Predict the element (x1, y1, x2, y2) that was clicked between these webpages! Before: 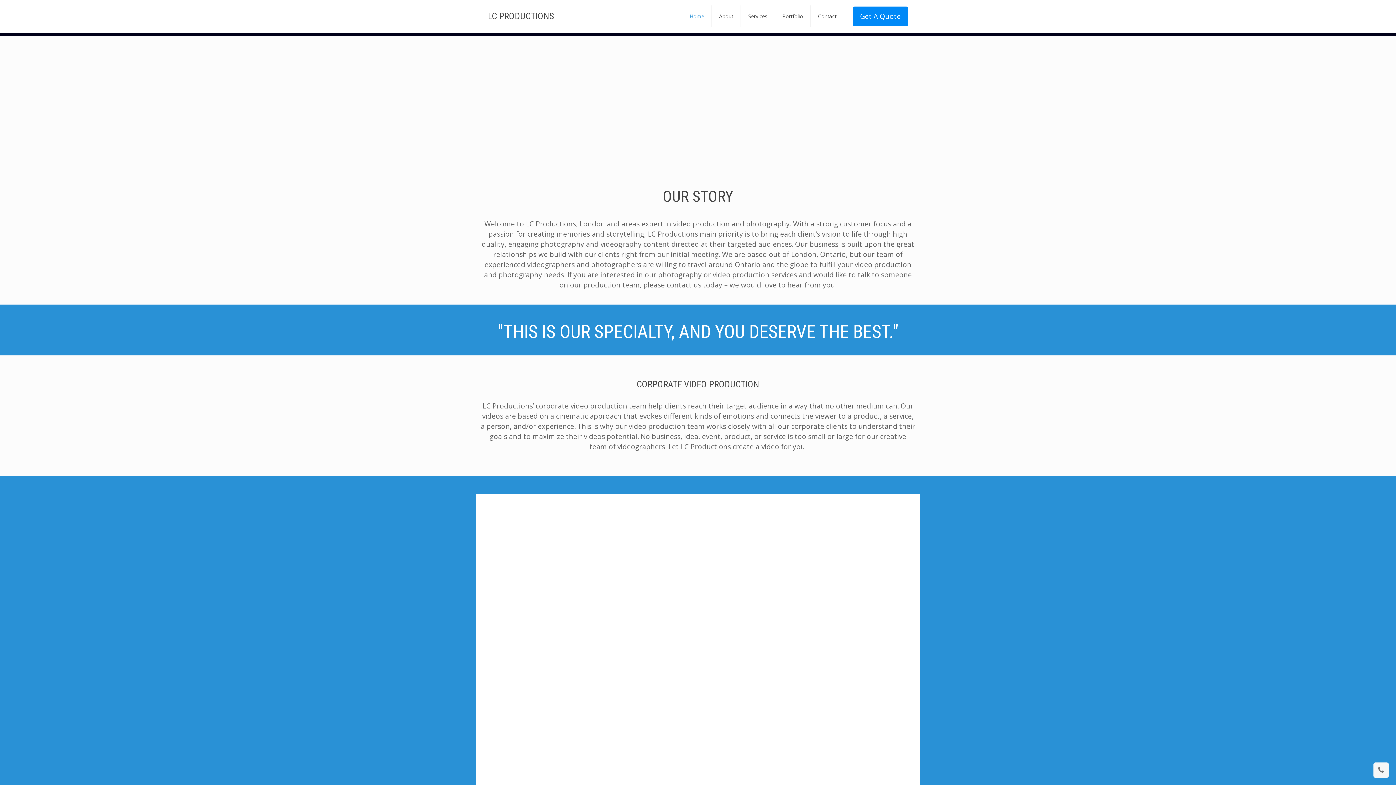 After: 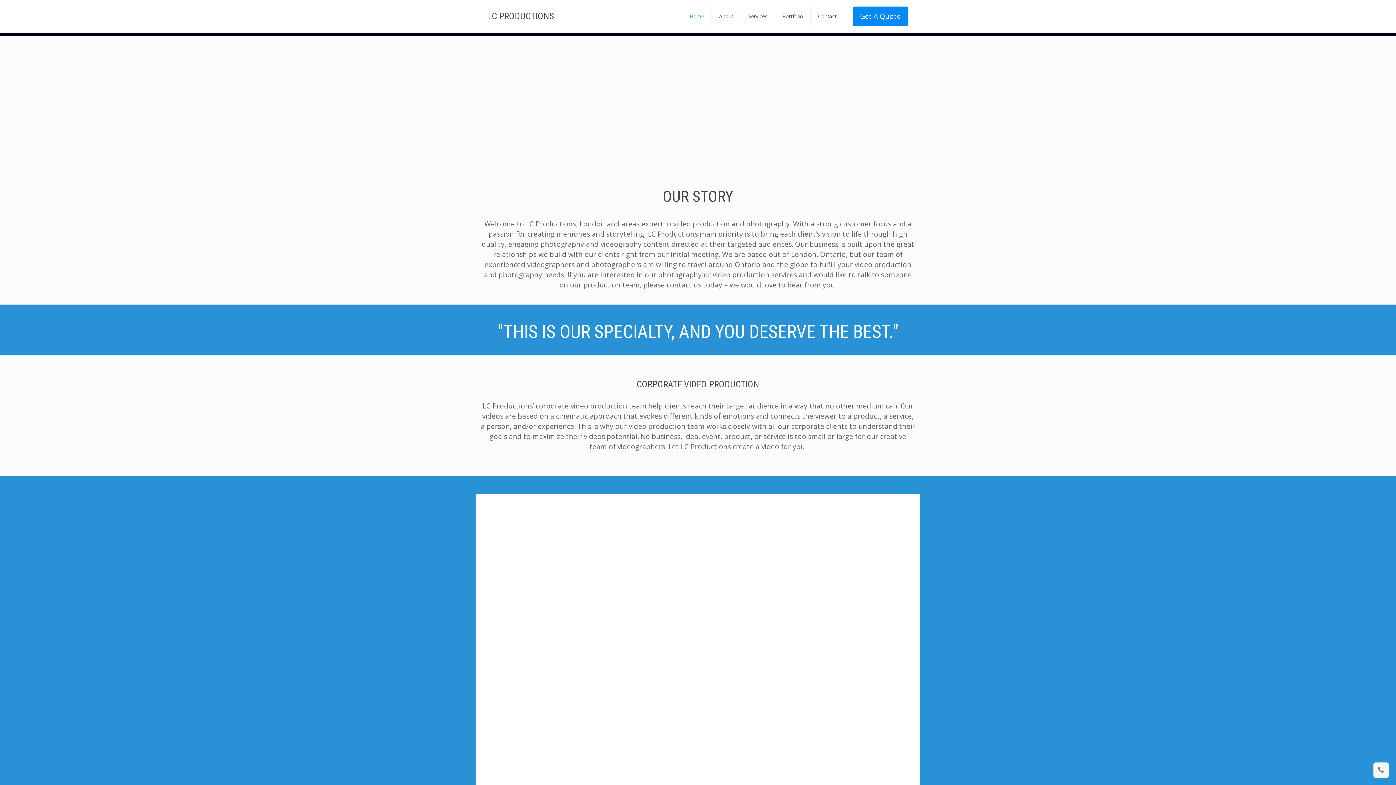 Action: label: LC PRODUCTIONS bbox: (488, 0, 554, 32)